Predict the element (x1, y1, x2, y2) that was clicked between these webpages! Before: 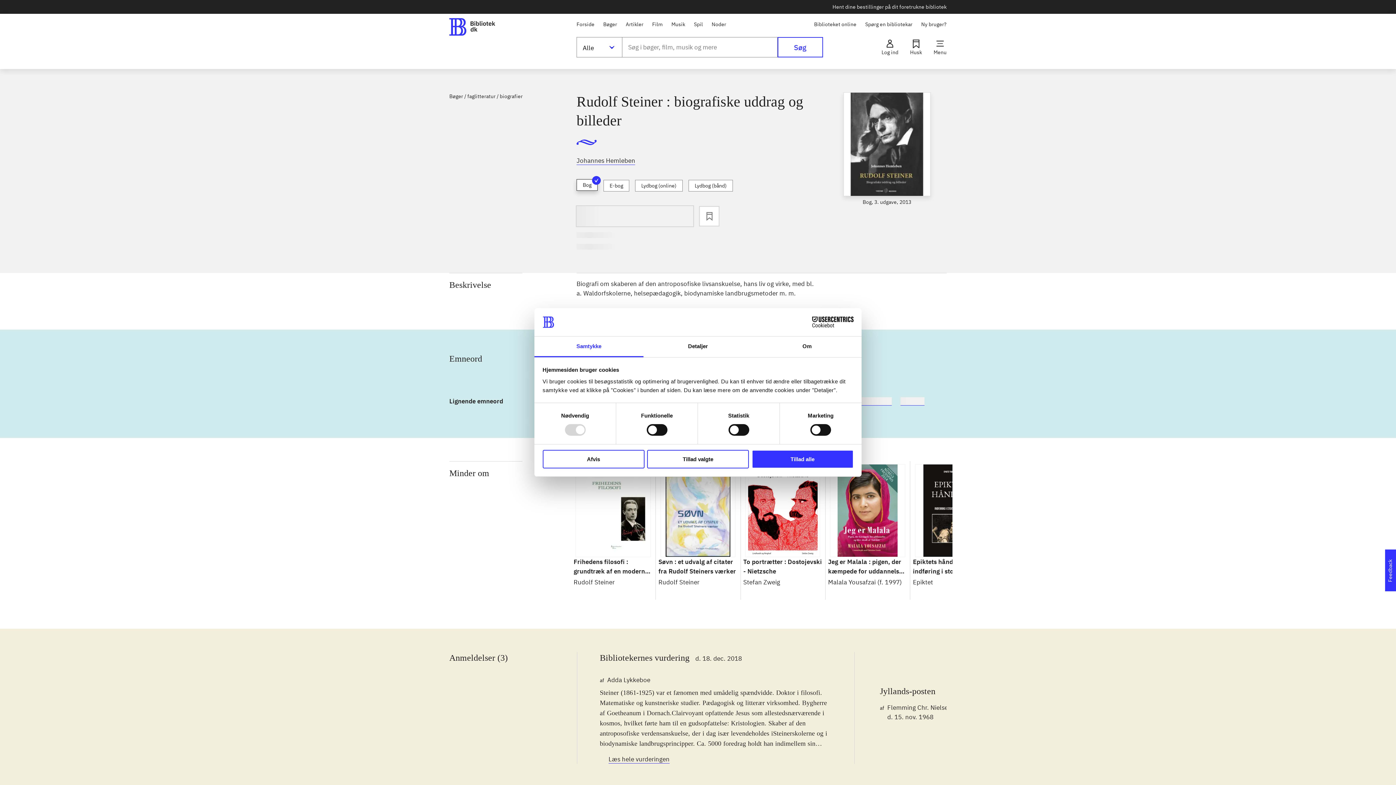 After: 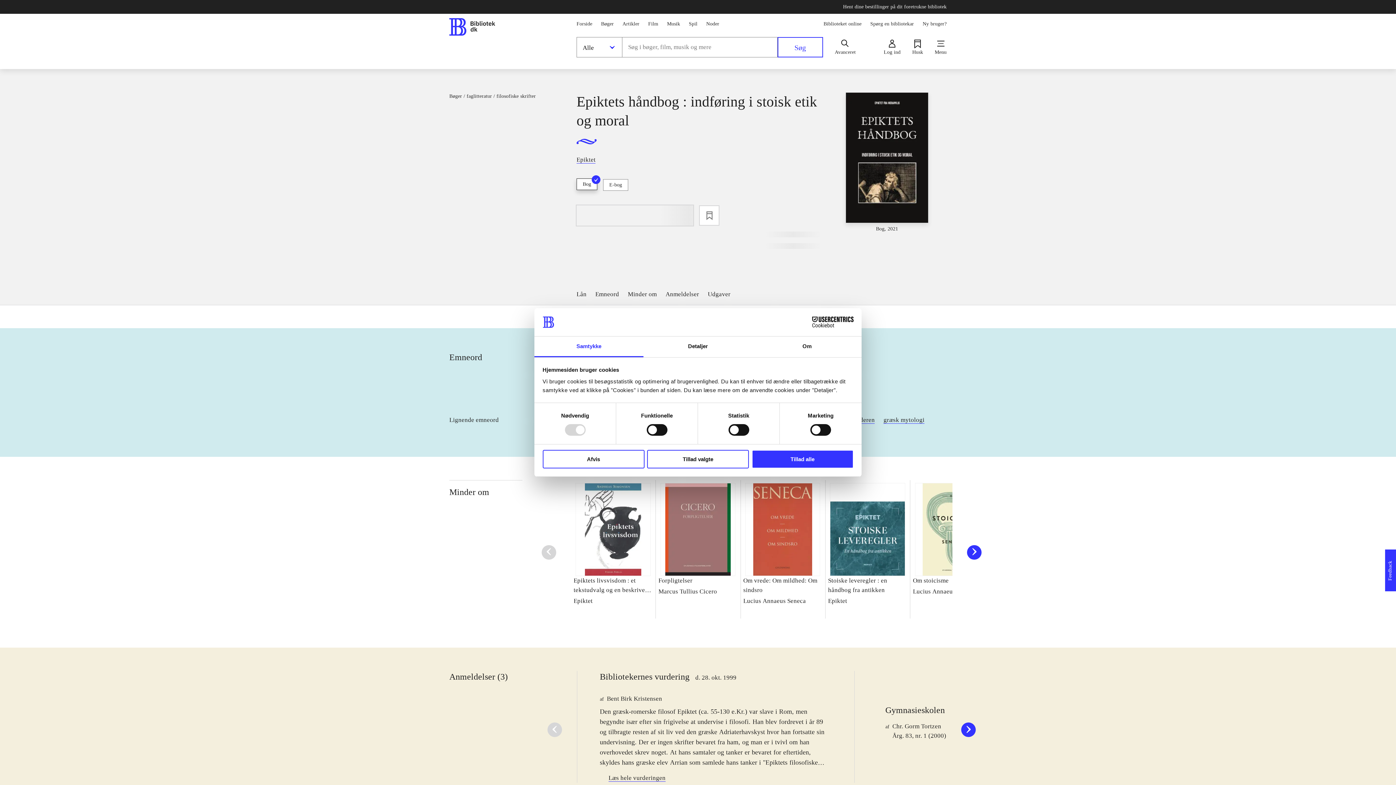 Action: bbox: (910, 461, 995, 600) label: Epiktets håndbog : indføring i stoisk etik og moral

Epiktet